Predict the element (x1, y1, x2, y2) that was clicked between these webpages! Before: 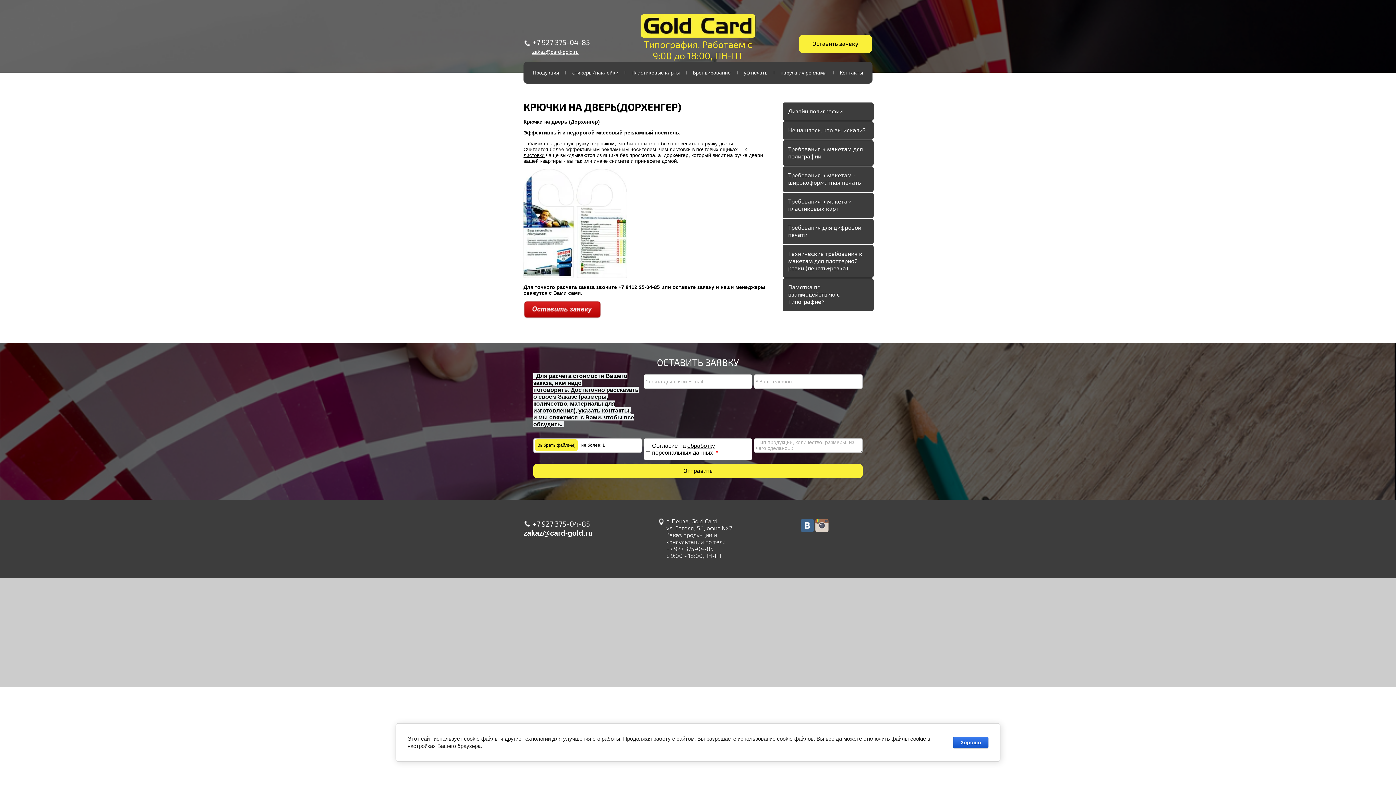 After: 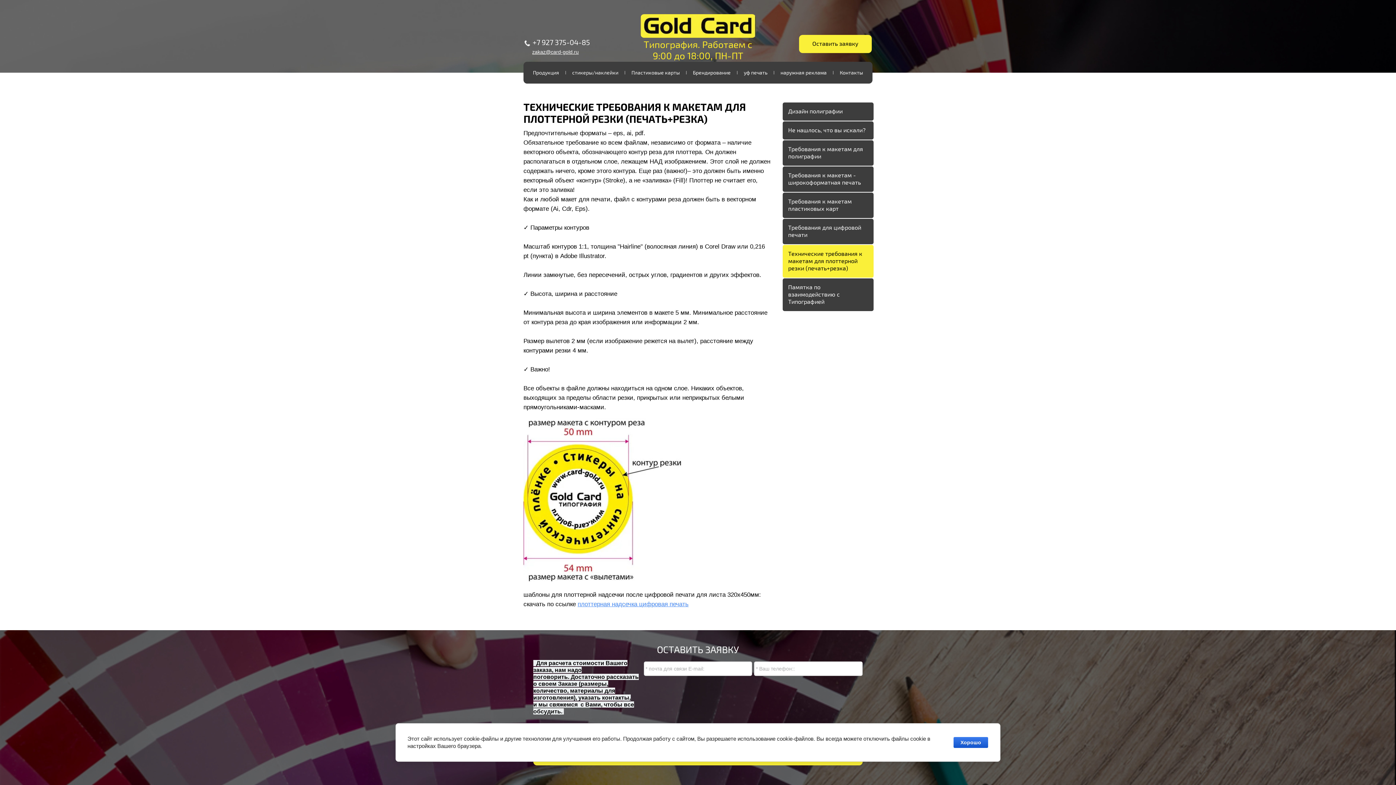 Action: label: Технические требования к макетам для плоттерной резки (печать+резка) bbox: (782, 245, 873, 277)